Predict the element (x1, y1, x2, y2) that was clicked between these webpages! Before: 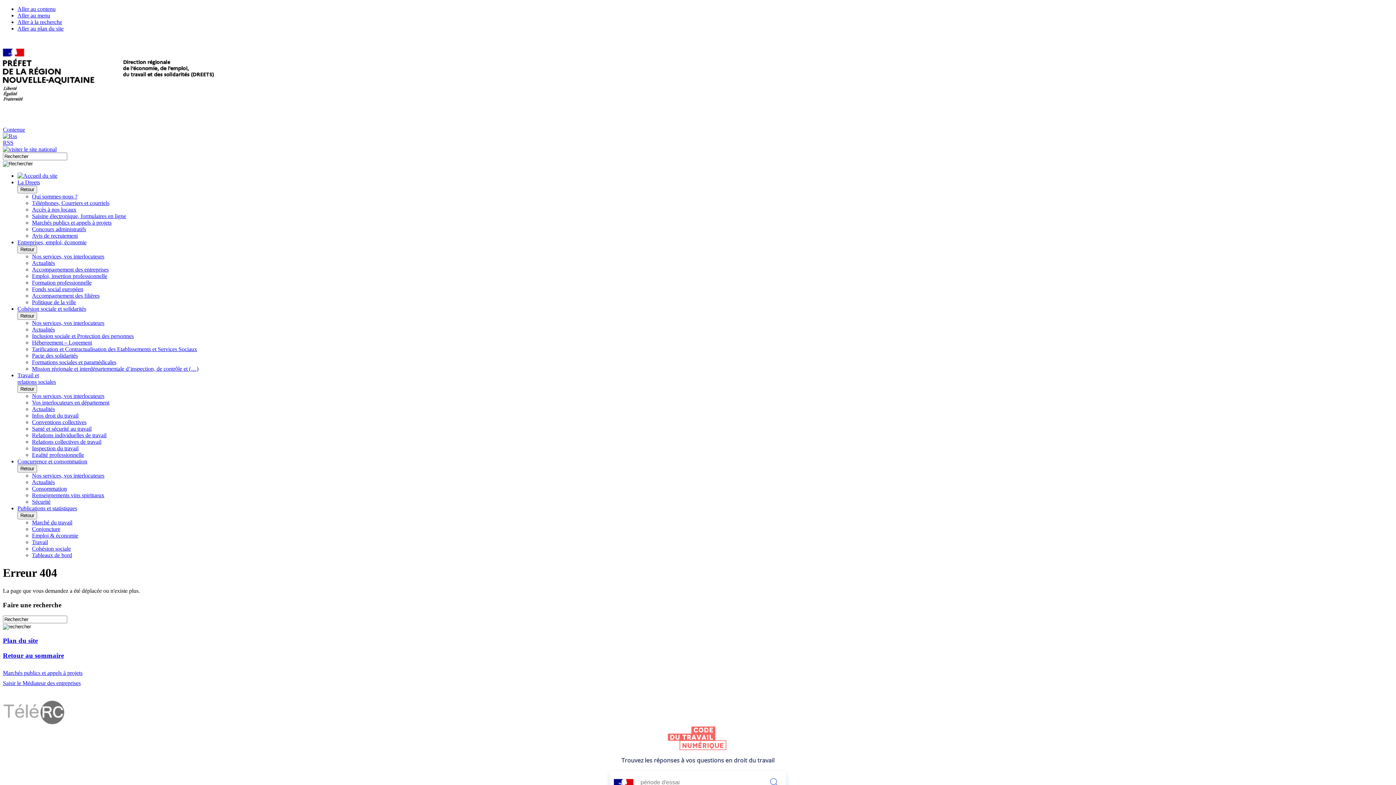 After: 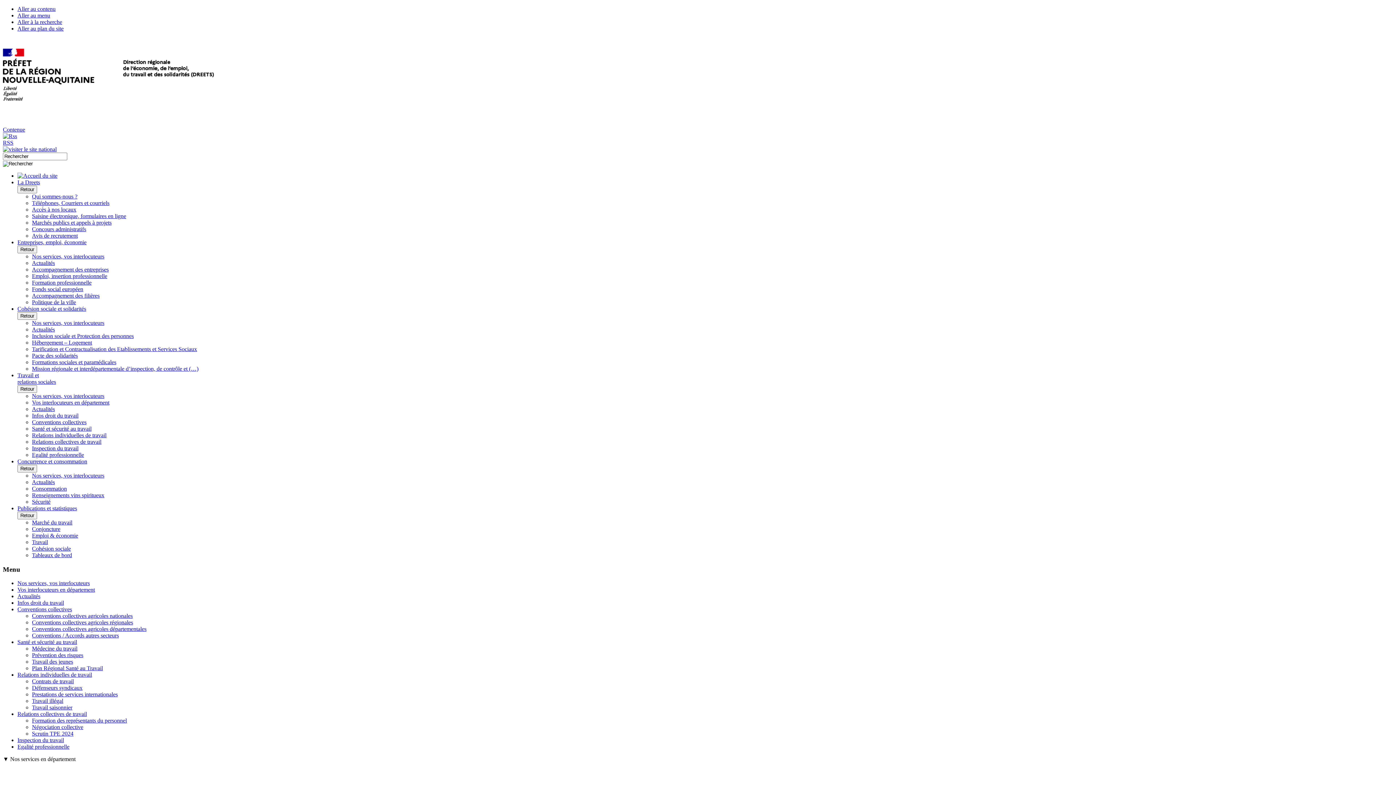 Action: label: Travail et
relations sociales bbox: (17, 372, 56, 385)